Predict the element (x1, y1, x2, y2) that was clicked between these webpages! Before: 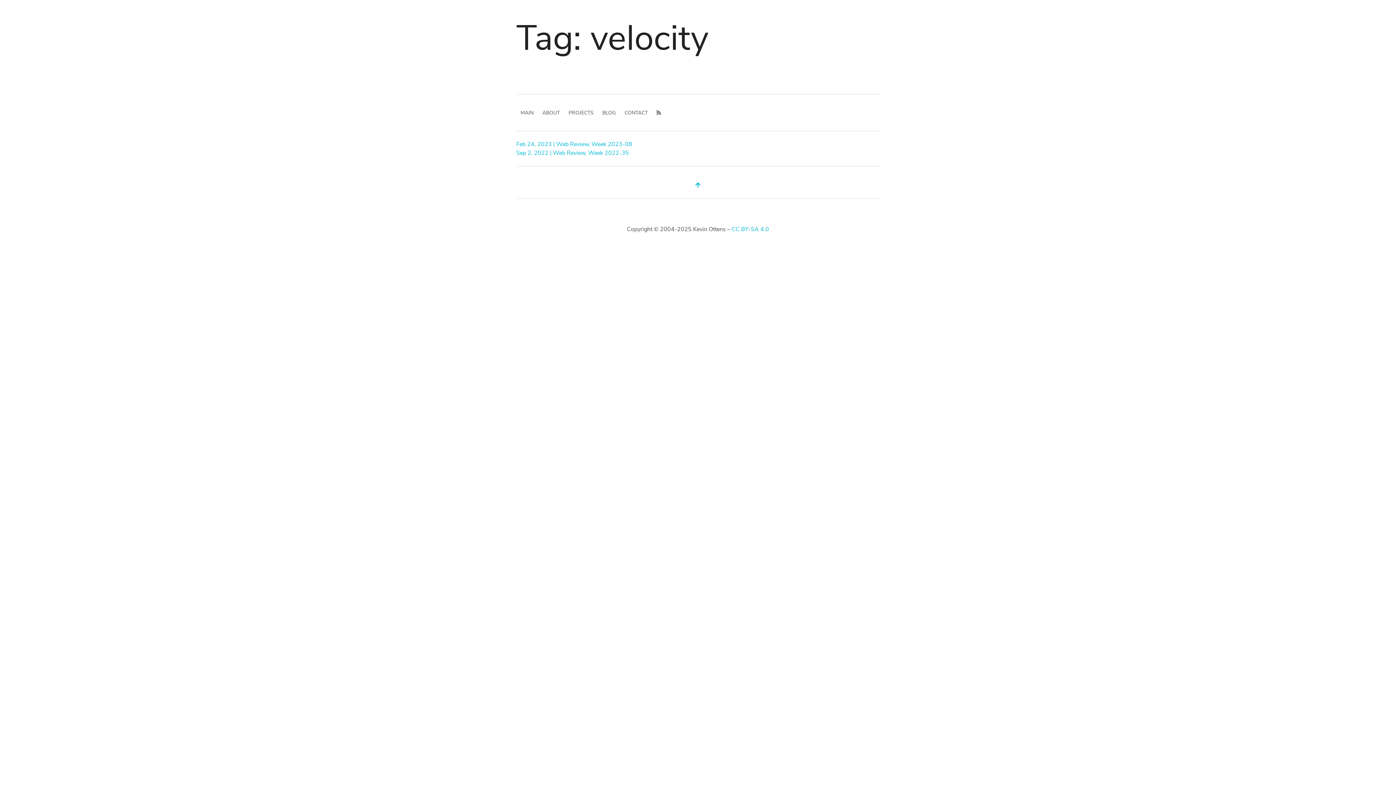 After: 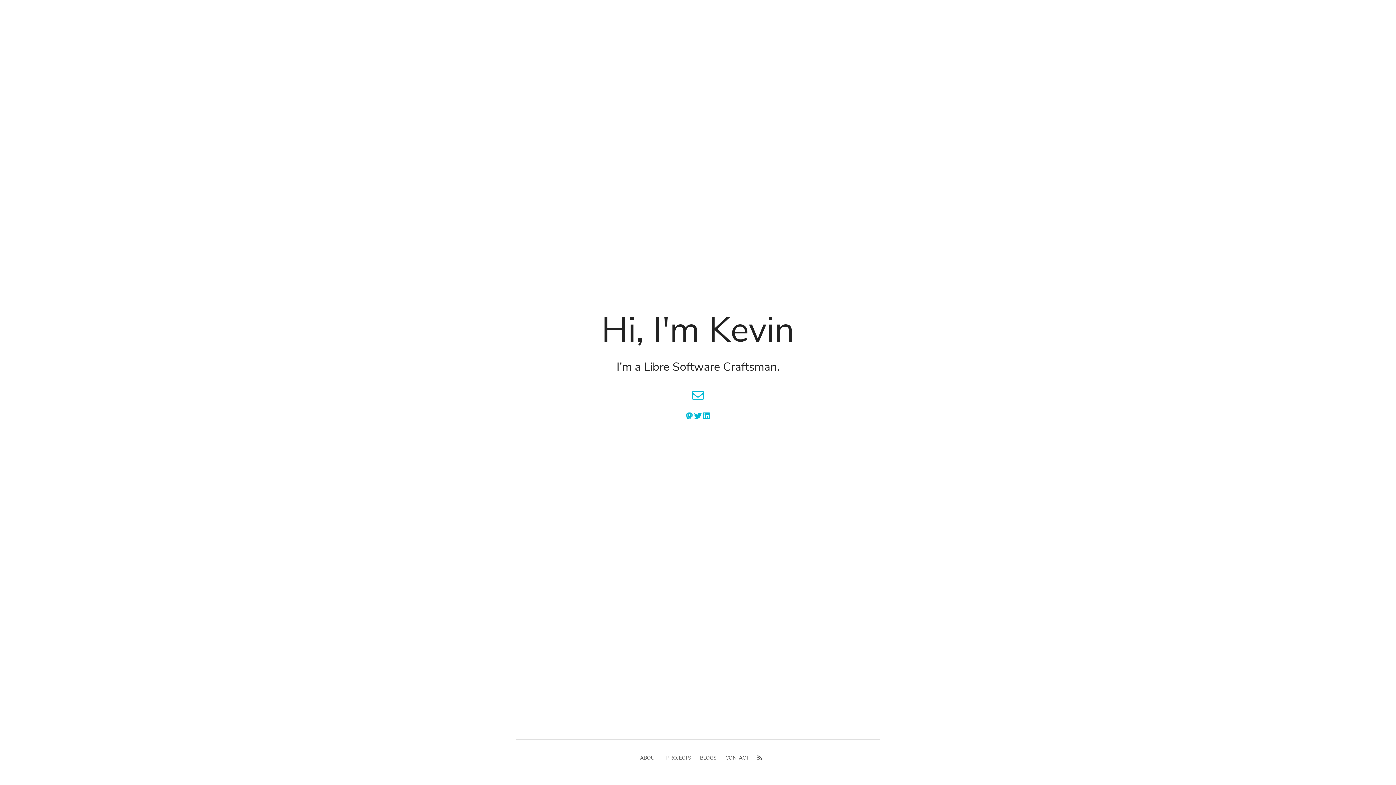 Action: label: MAIN bbox: (516, 103, 538, 122)